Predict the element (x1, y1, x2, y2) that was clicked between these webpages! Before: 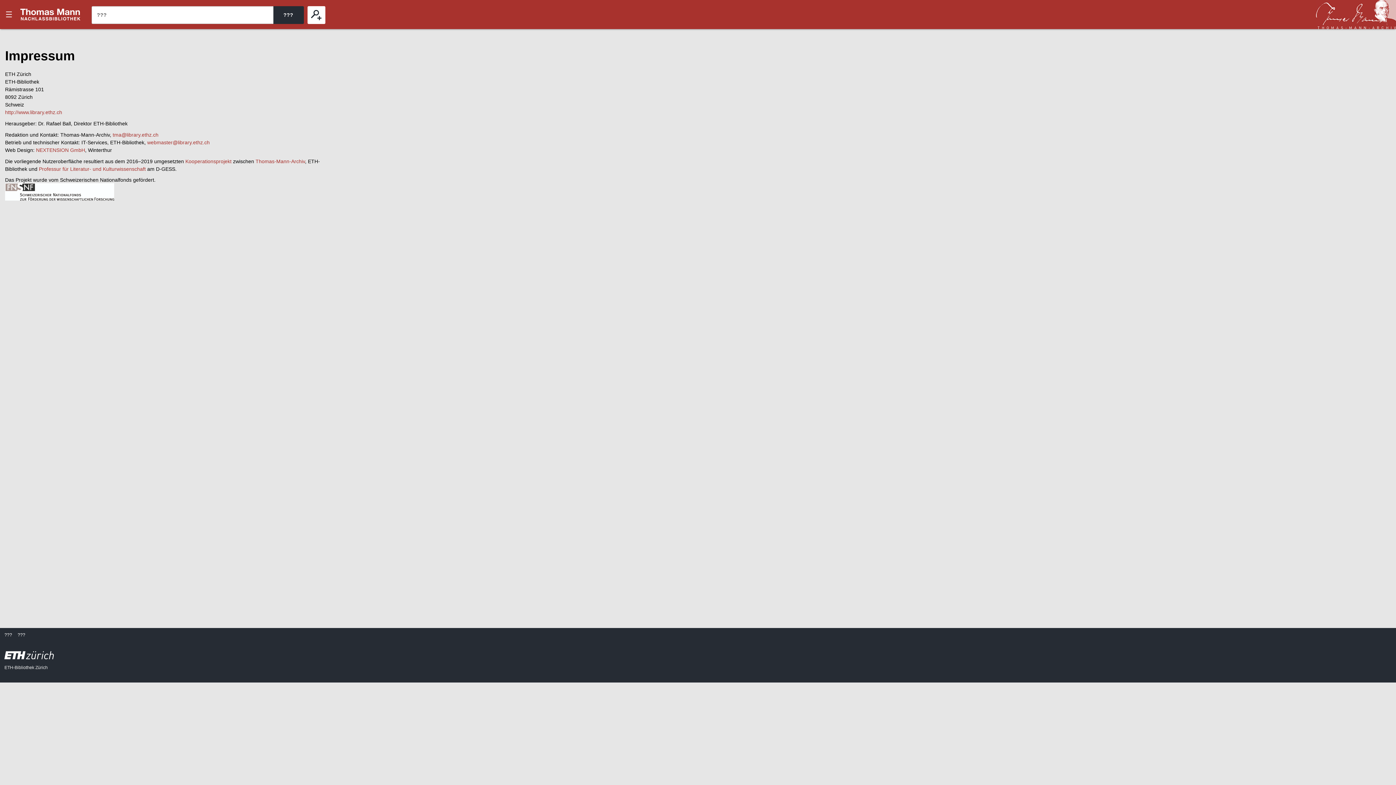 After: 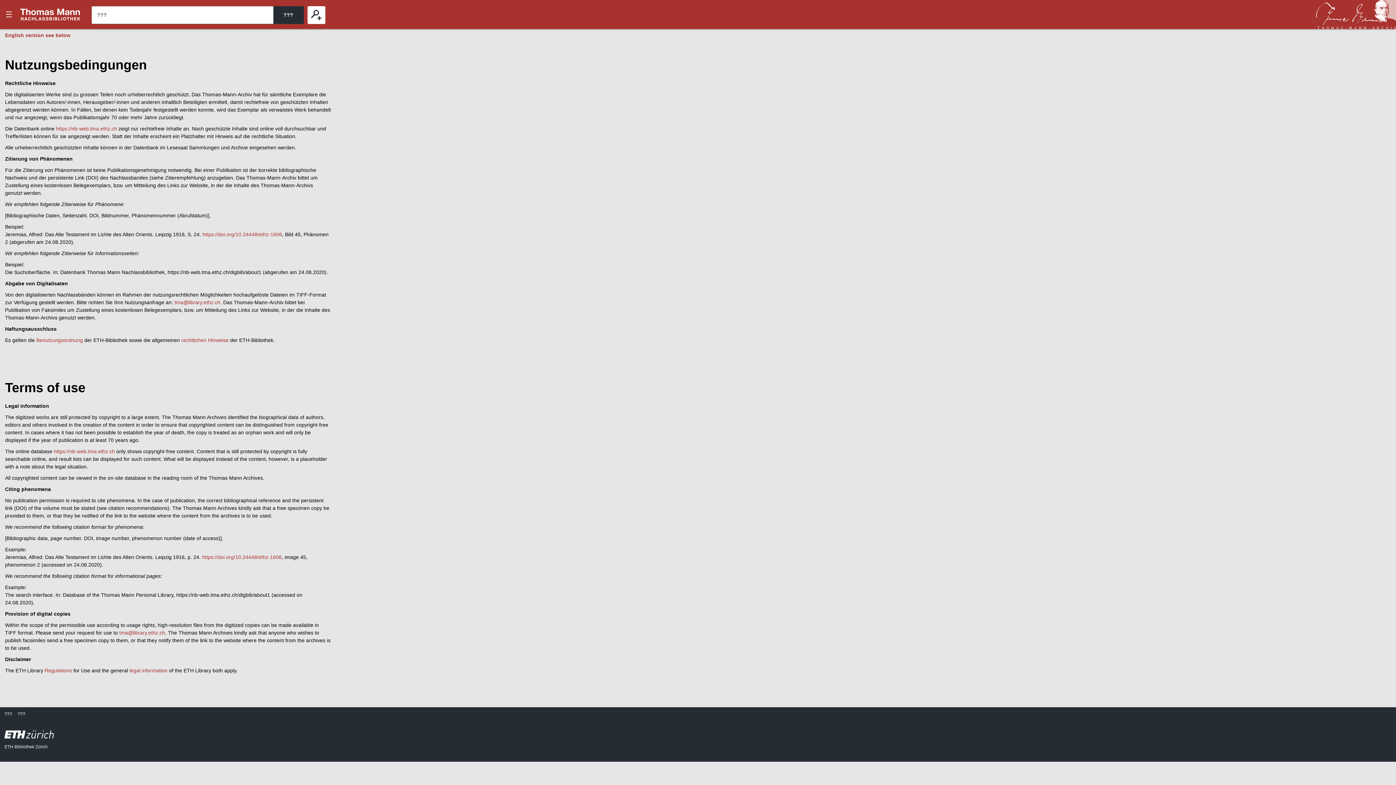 Action: label: ??? bbox: (17, 632, 25, 638)